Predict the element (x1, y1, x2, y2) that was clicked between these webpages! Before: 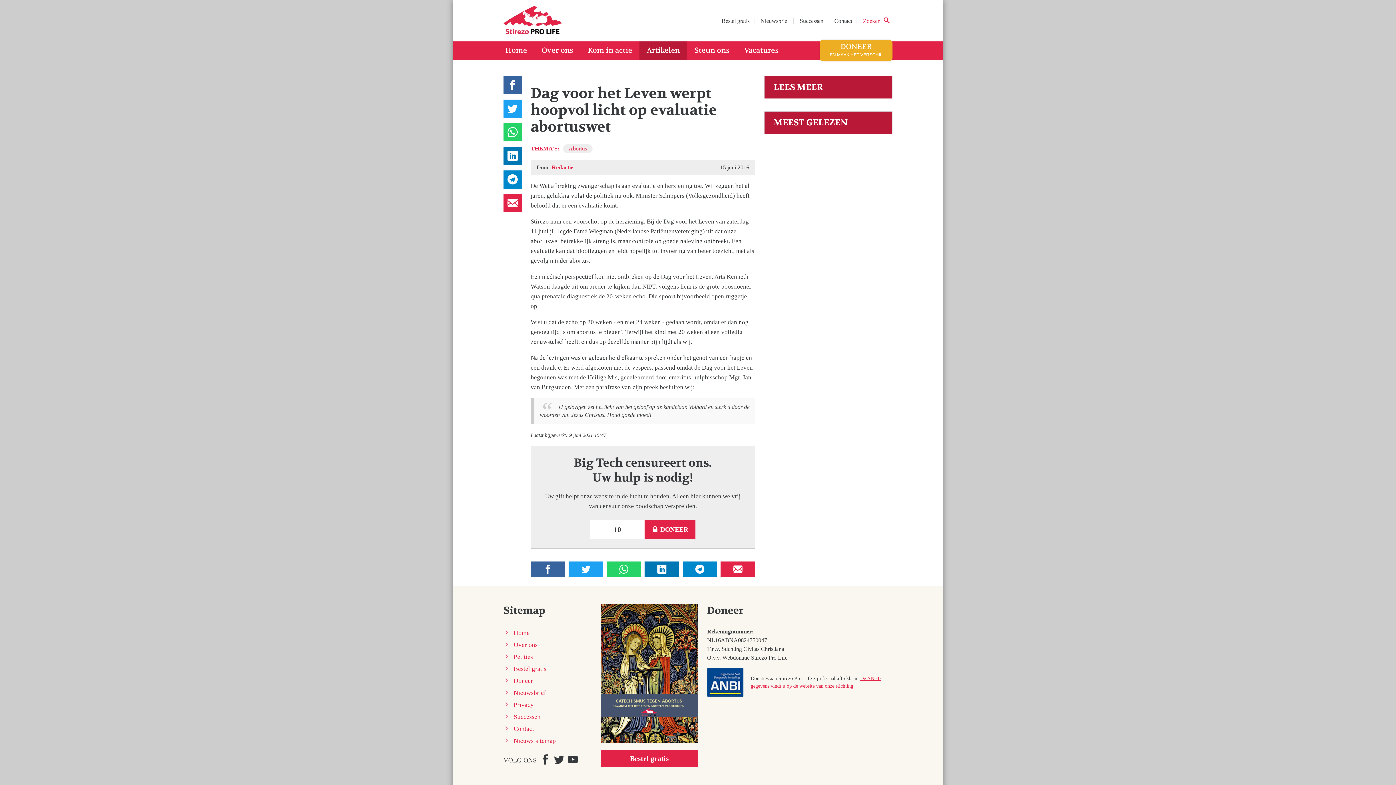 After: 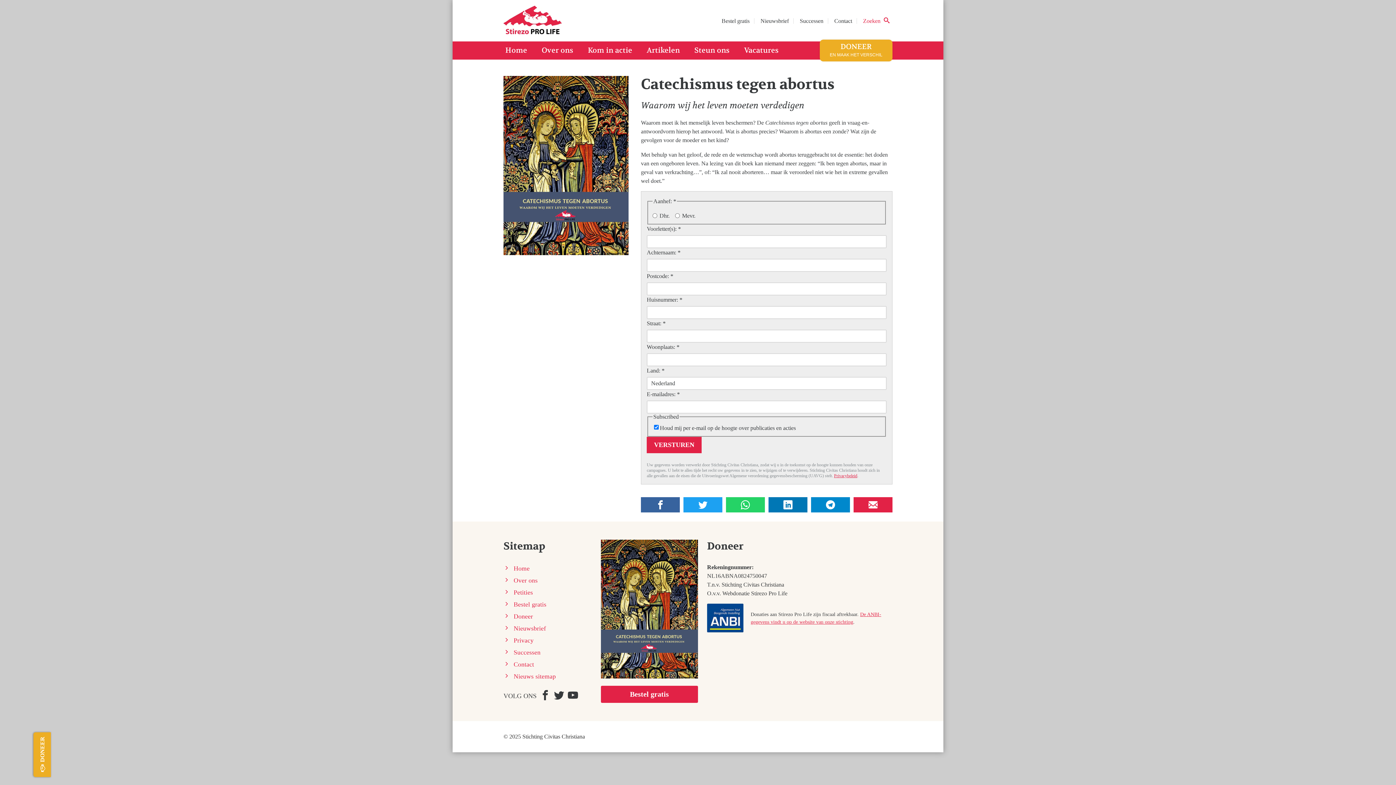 Action: label: Bestel gratis bbox: (600, 750, 698, 767)